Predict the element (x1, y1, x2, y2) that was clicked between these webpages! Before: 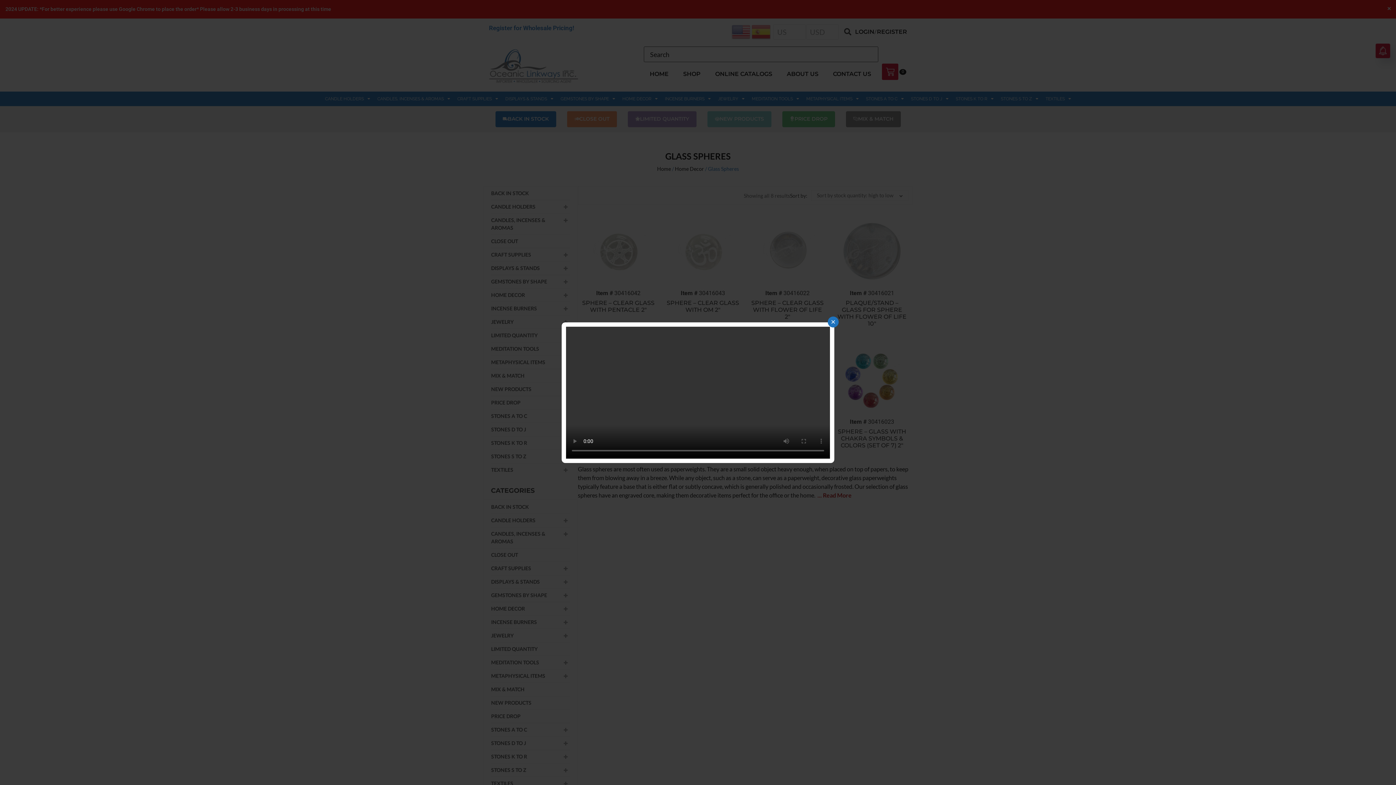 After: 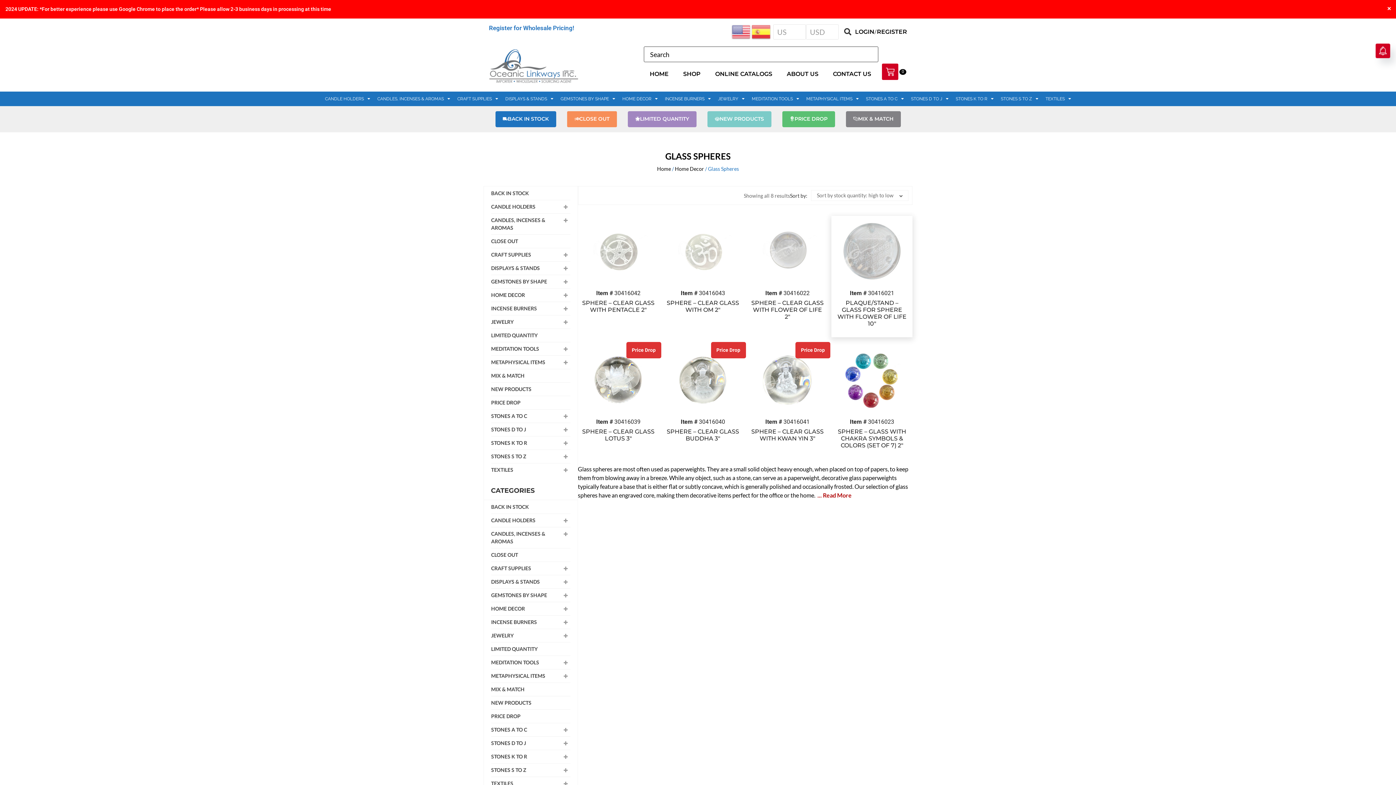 Action: label: × bbox: (828, 316, 838, 327)